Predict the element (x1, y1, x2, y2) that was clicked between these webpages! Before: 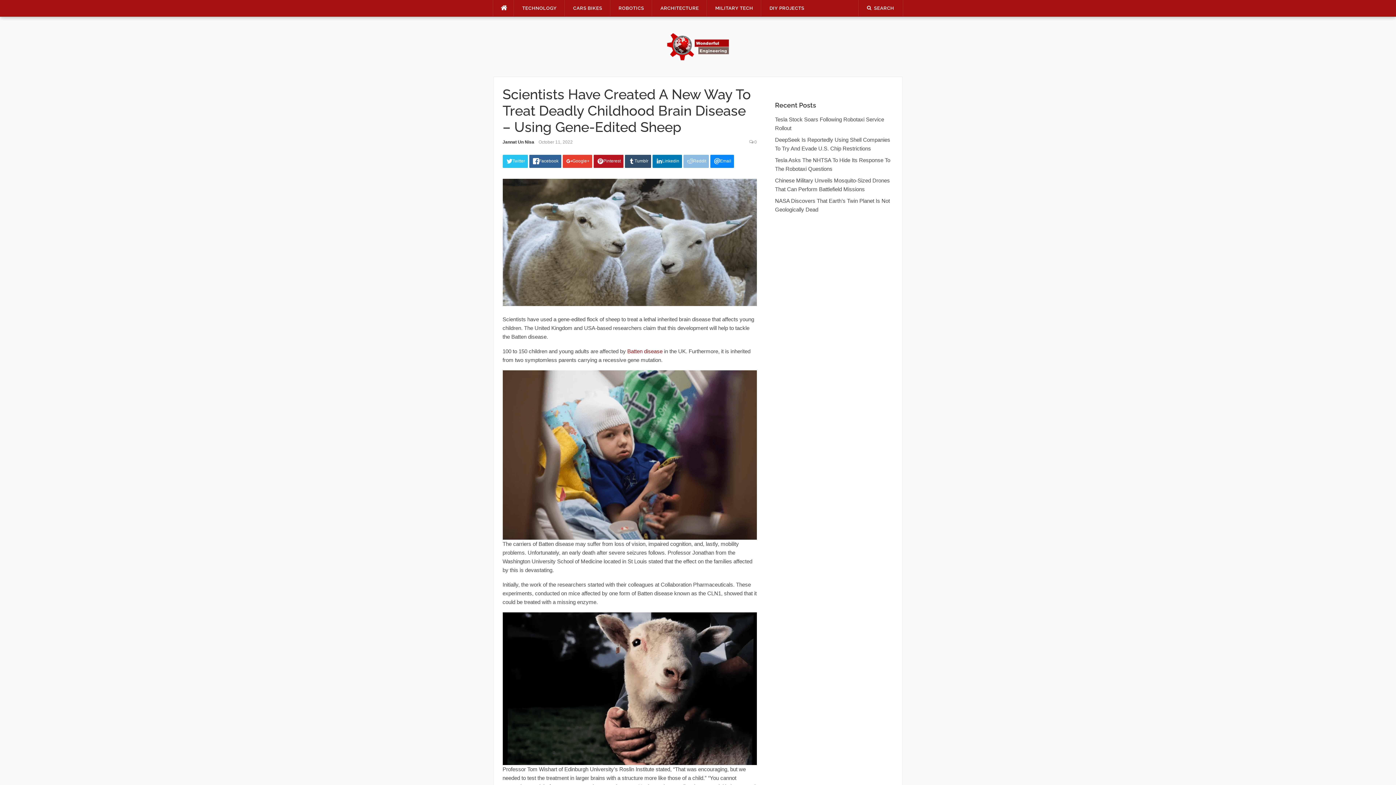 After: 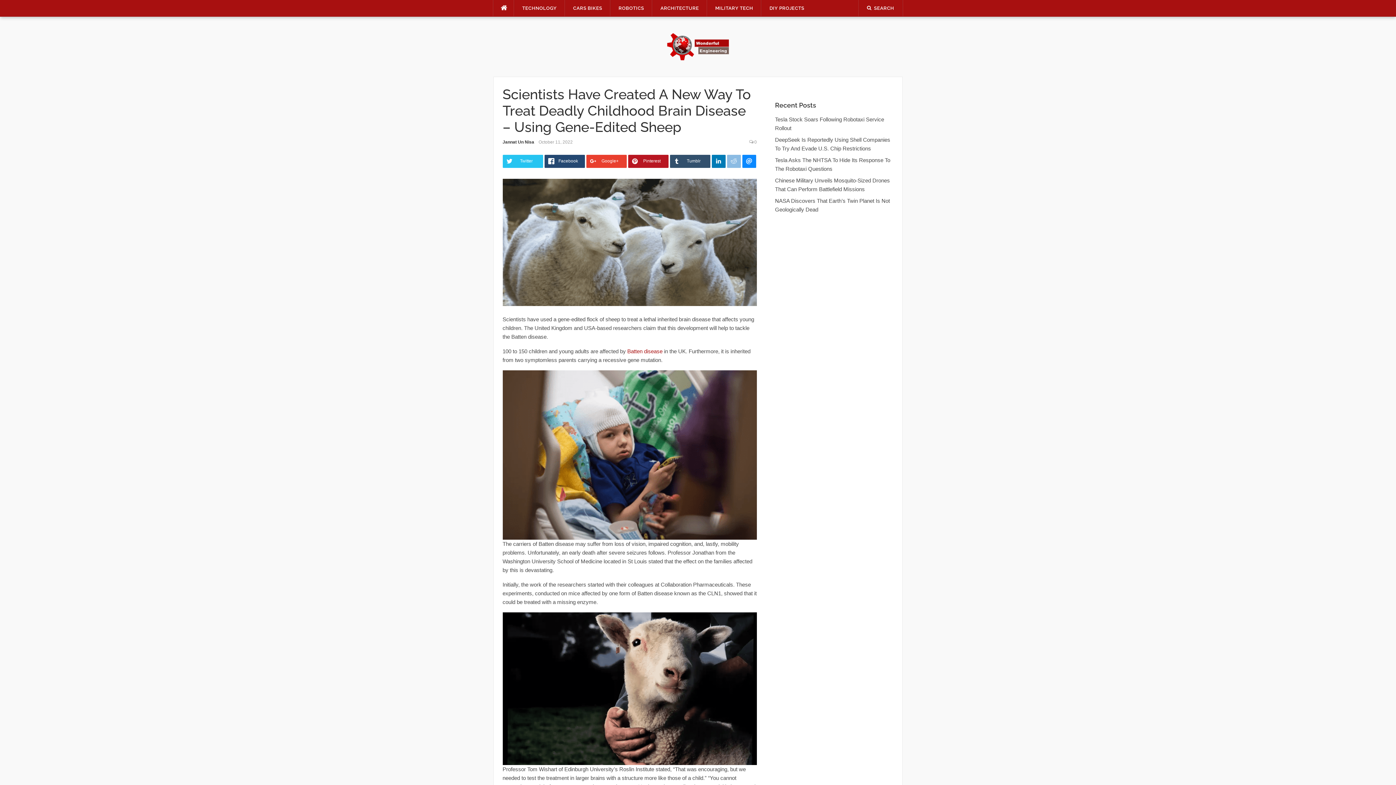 Action: label: Facebook bbox: (529, 154, 561, 168)